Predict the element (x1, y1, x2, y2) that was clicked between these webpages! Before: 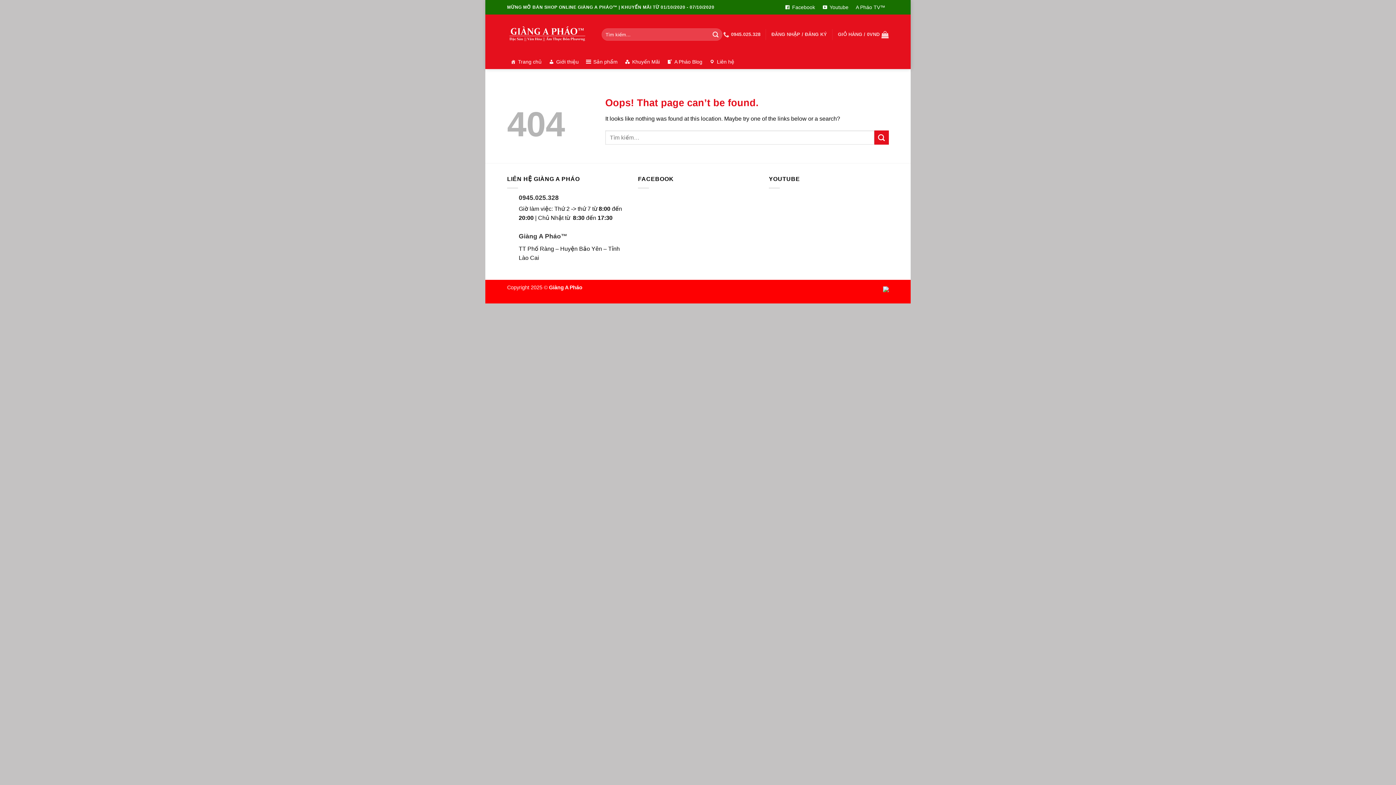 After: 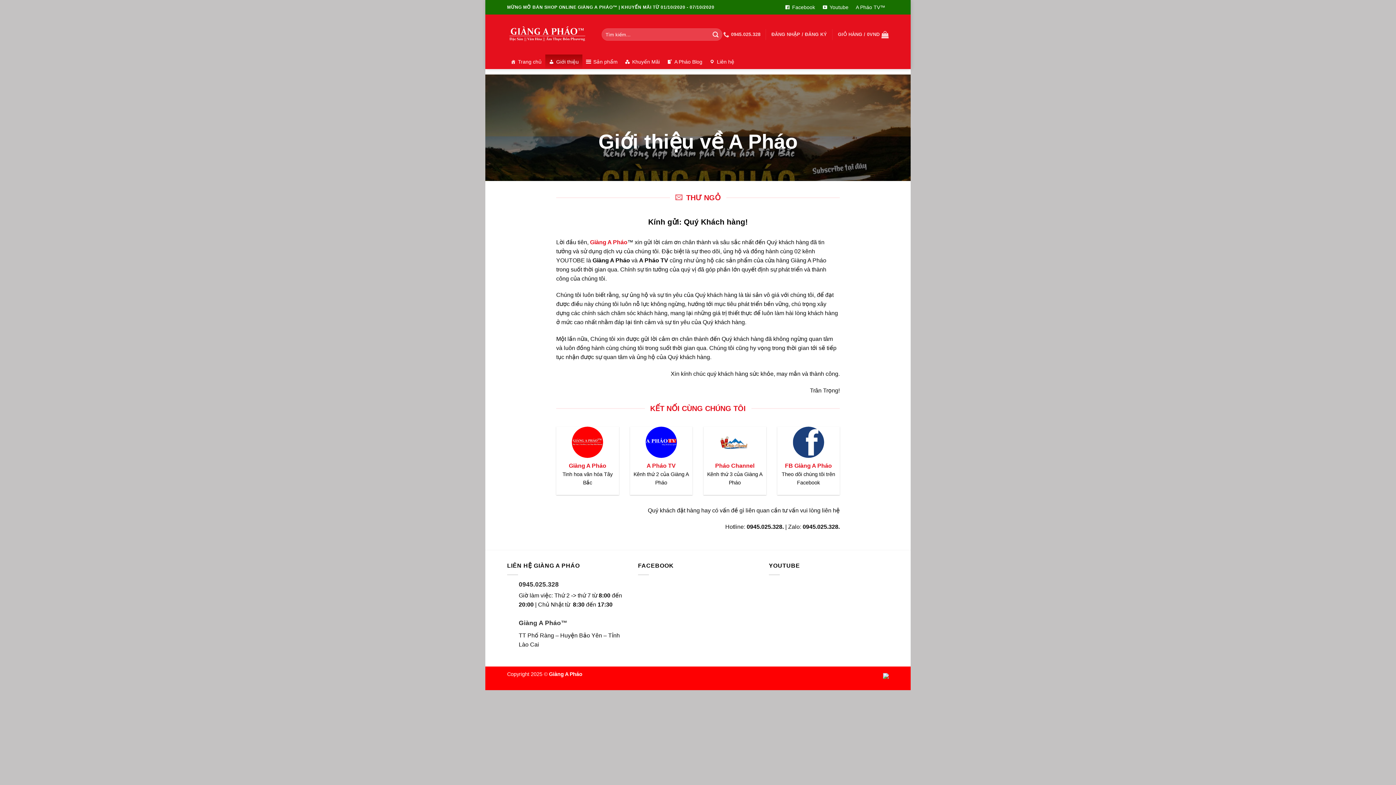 Action: label: Giới thiệu bbox: (545, 54, 582, 69)